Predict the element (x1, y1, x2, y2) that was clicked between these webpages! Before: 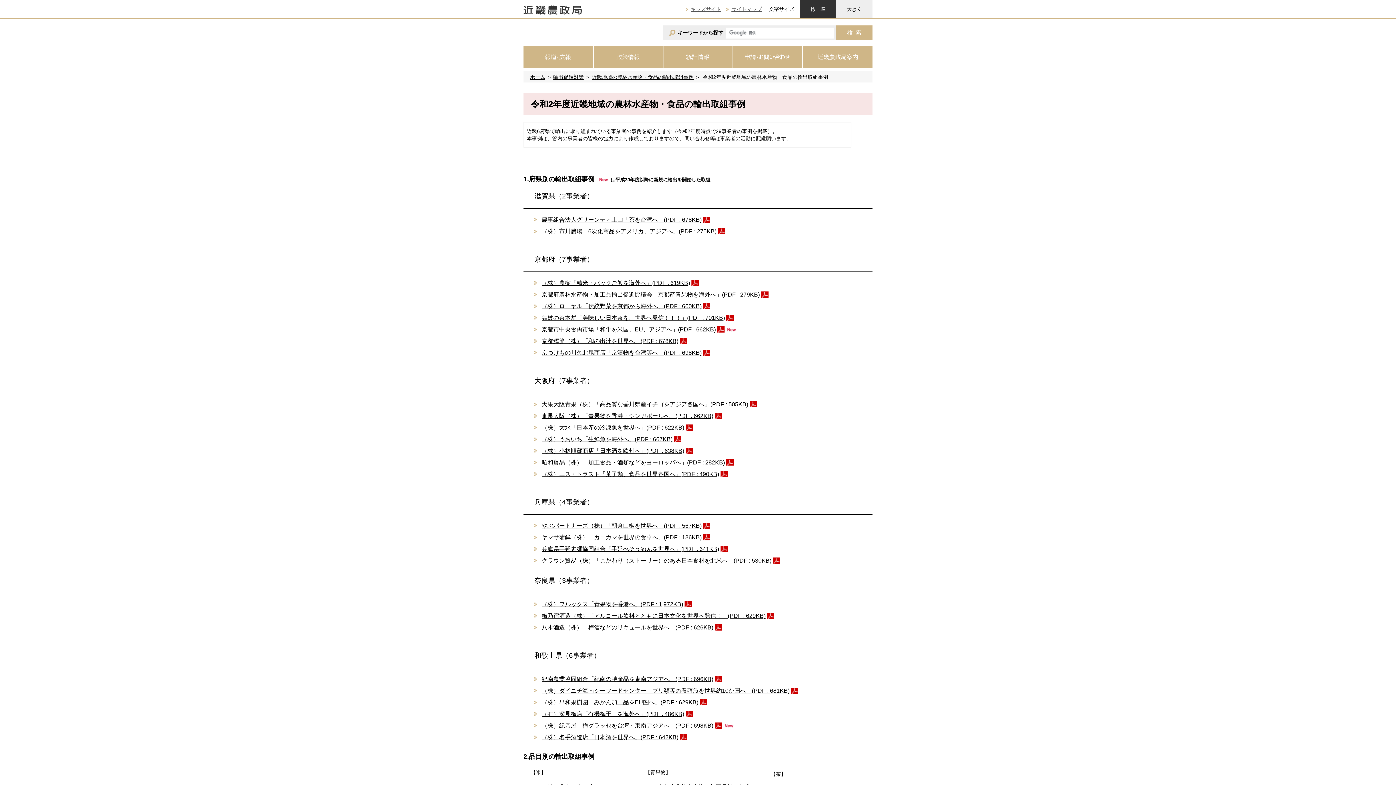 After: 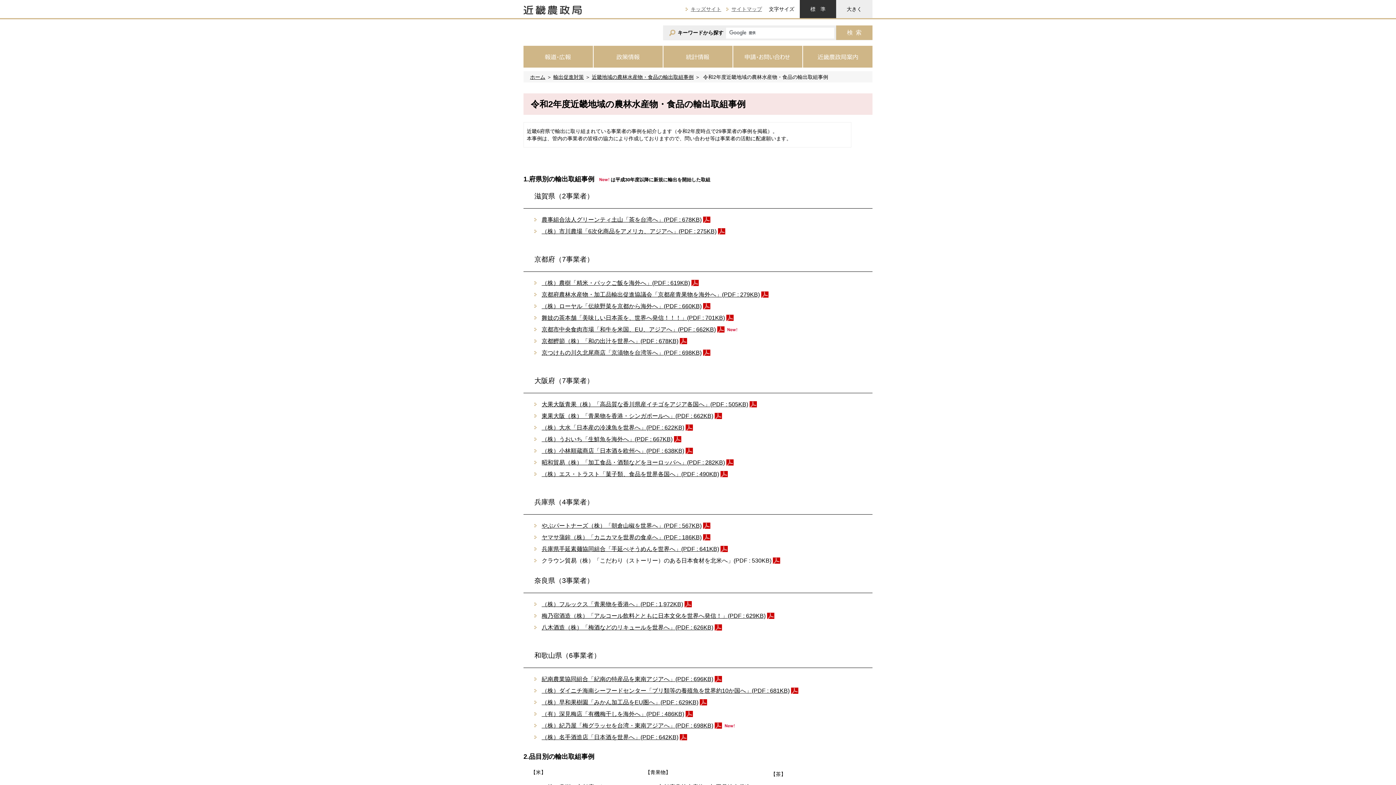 Action: label: クラウン貿易（株）「こだわり（ストーリー）のある日本食材を北米へ」(PDF : 530KB) bbox: (541, 557, 780, 564)